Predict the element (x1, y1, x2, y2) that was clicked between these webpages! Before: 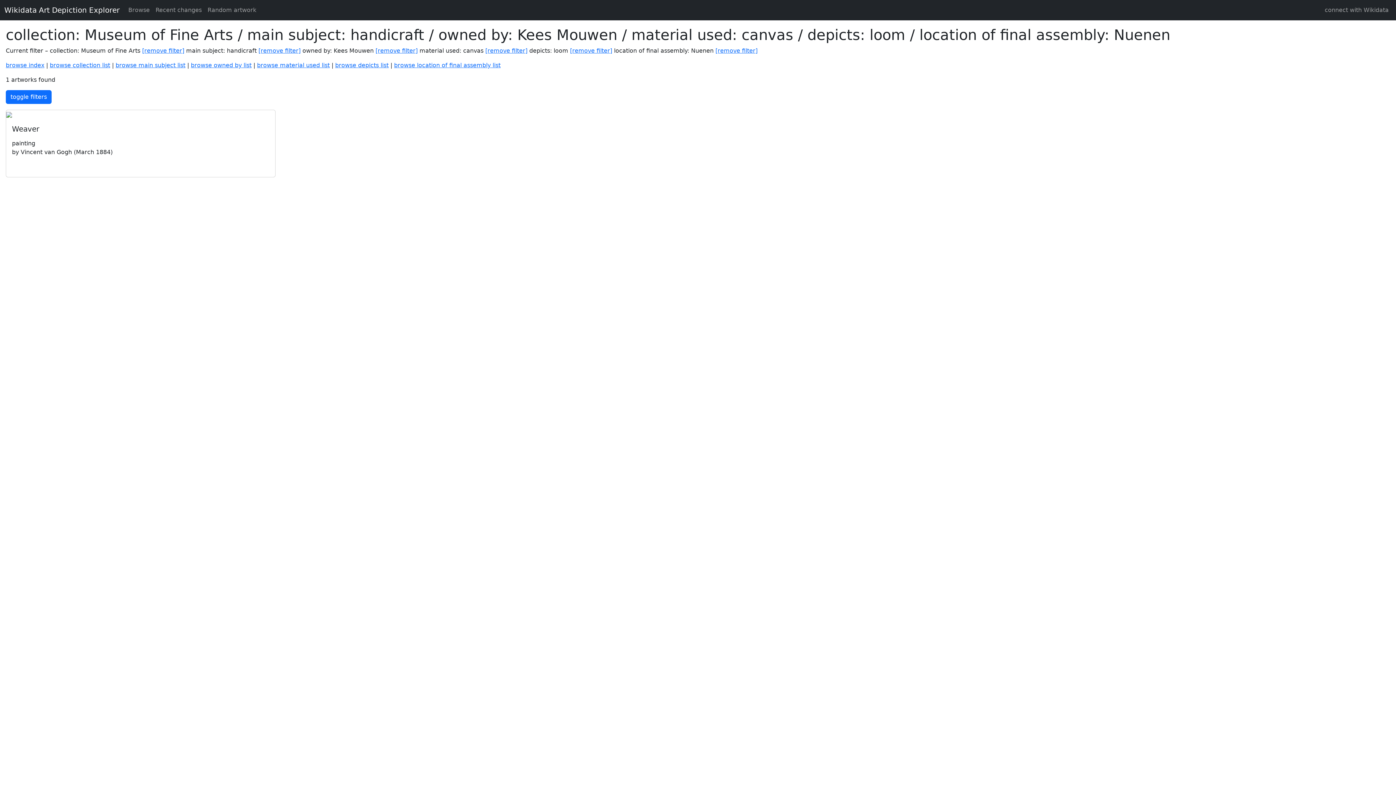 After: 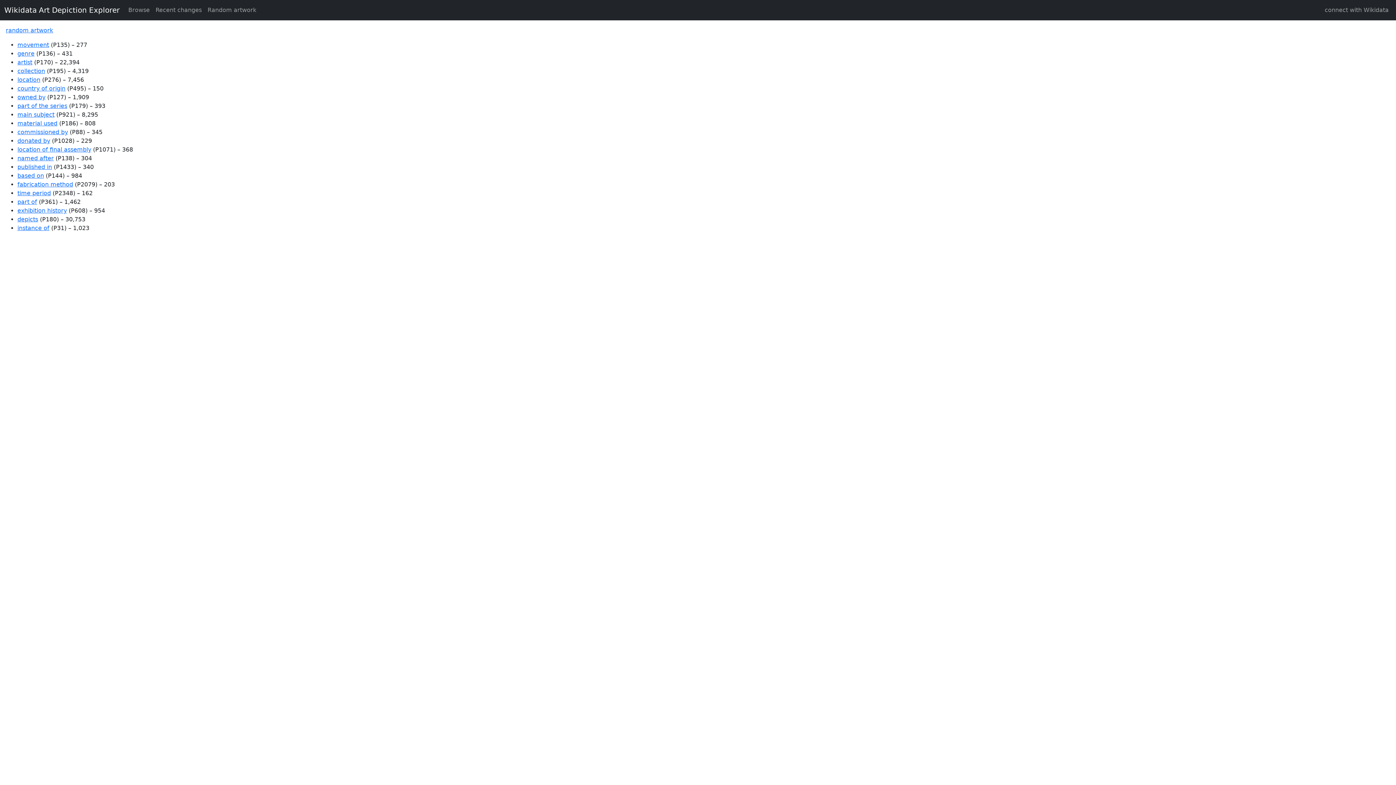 Action: bbox: (4, 2, 119, 17) label: Wikidata Art Depiction Explorer